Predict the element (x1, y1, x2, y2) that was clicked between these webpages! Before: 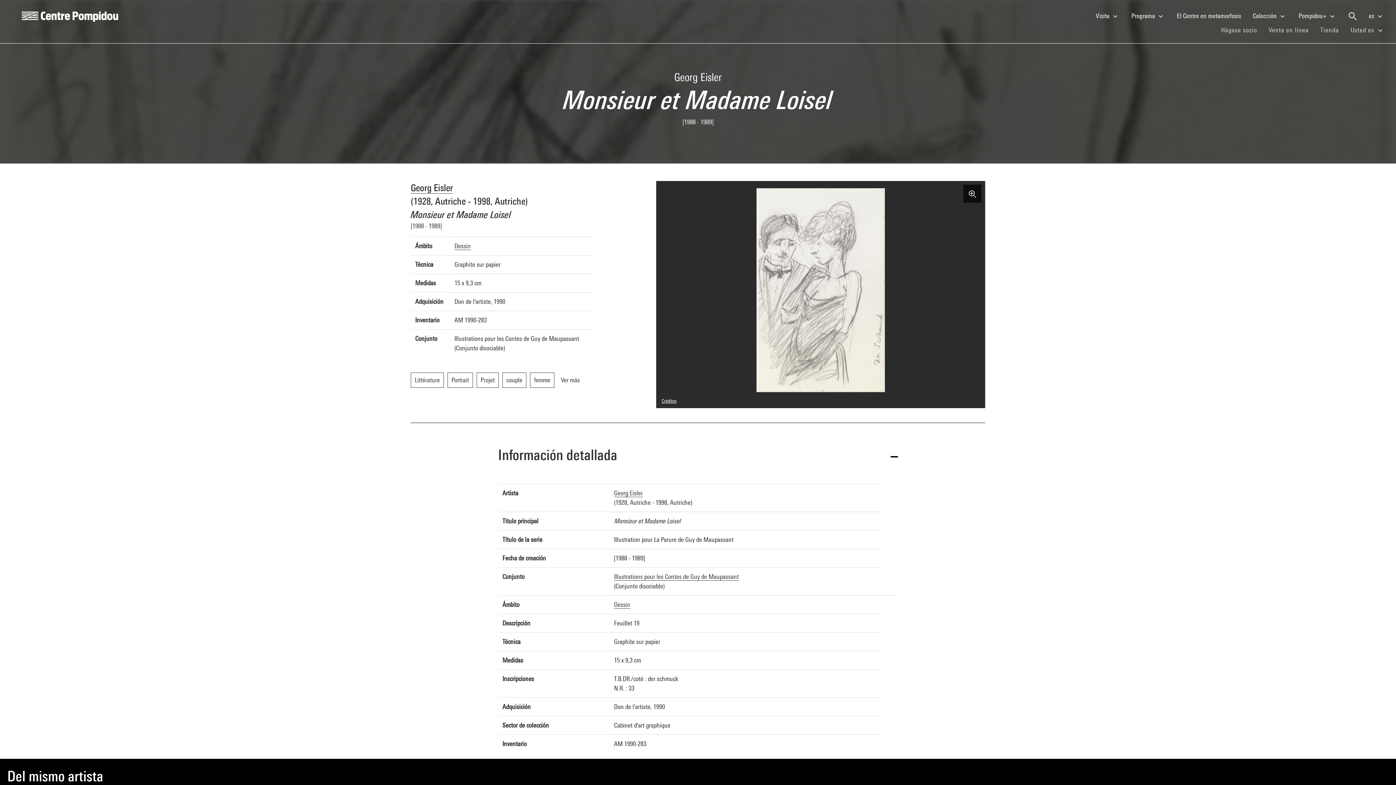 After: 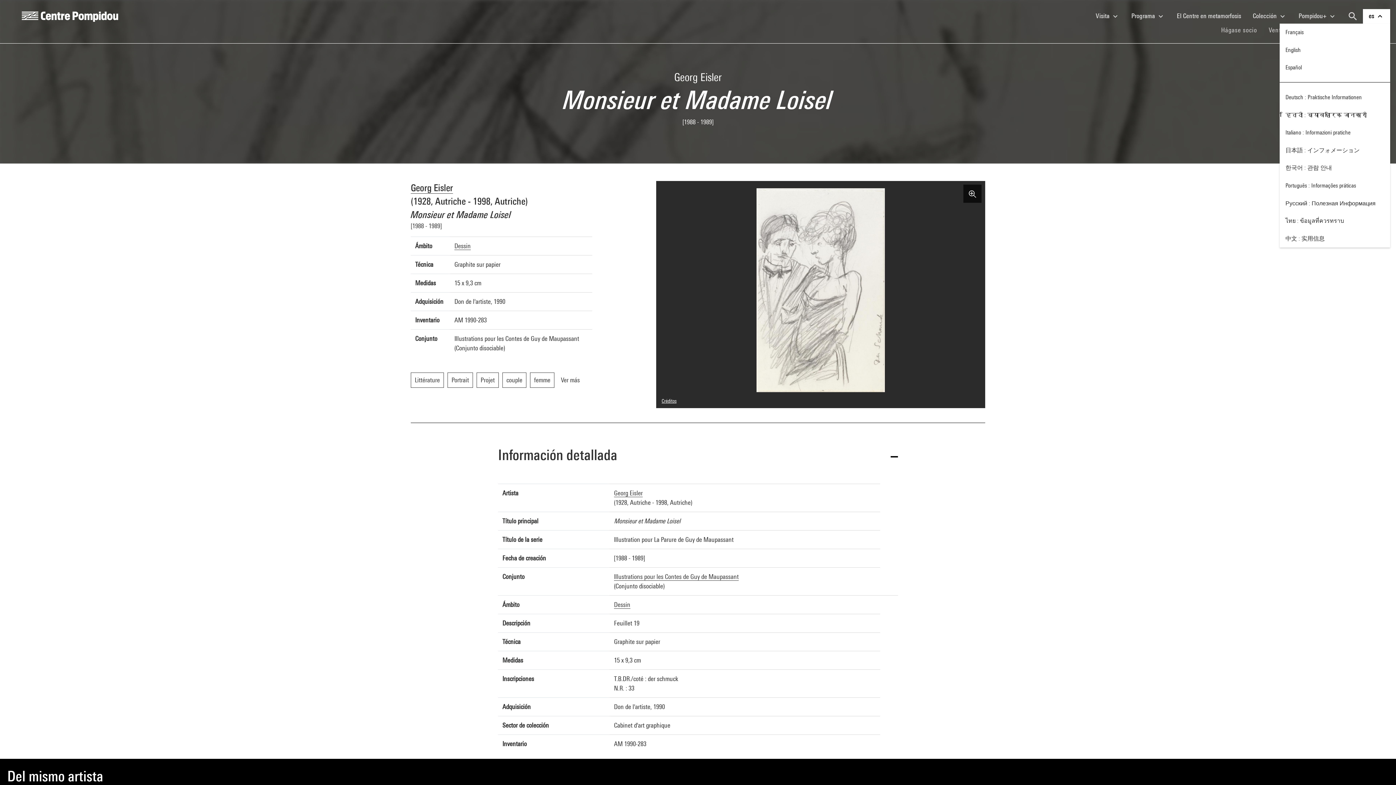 Action: label: Seleccionar idioma del sitio web bbox: (1363, 8, 1390, 23)